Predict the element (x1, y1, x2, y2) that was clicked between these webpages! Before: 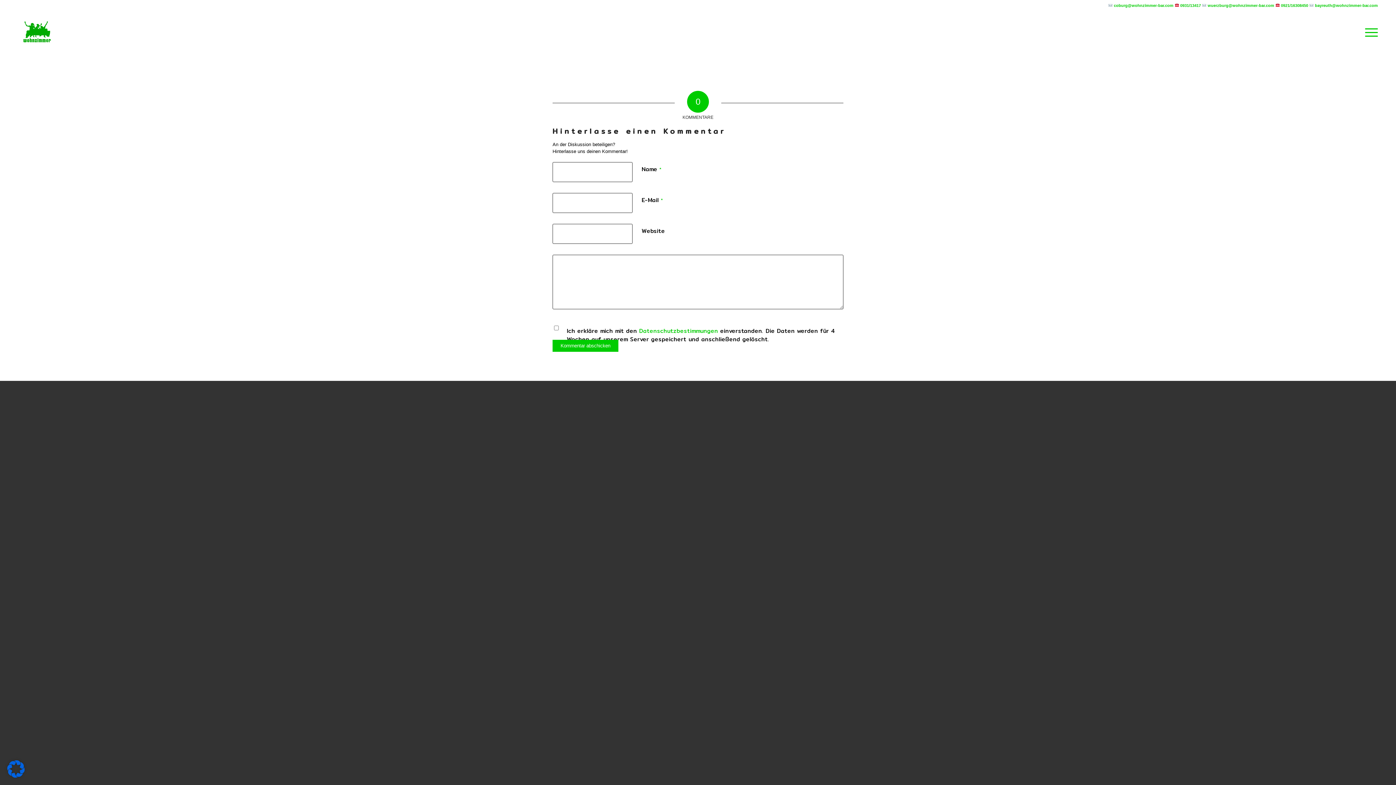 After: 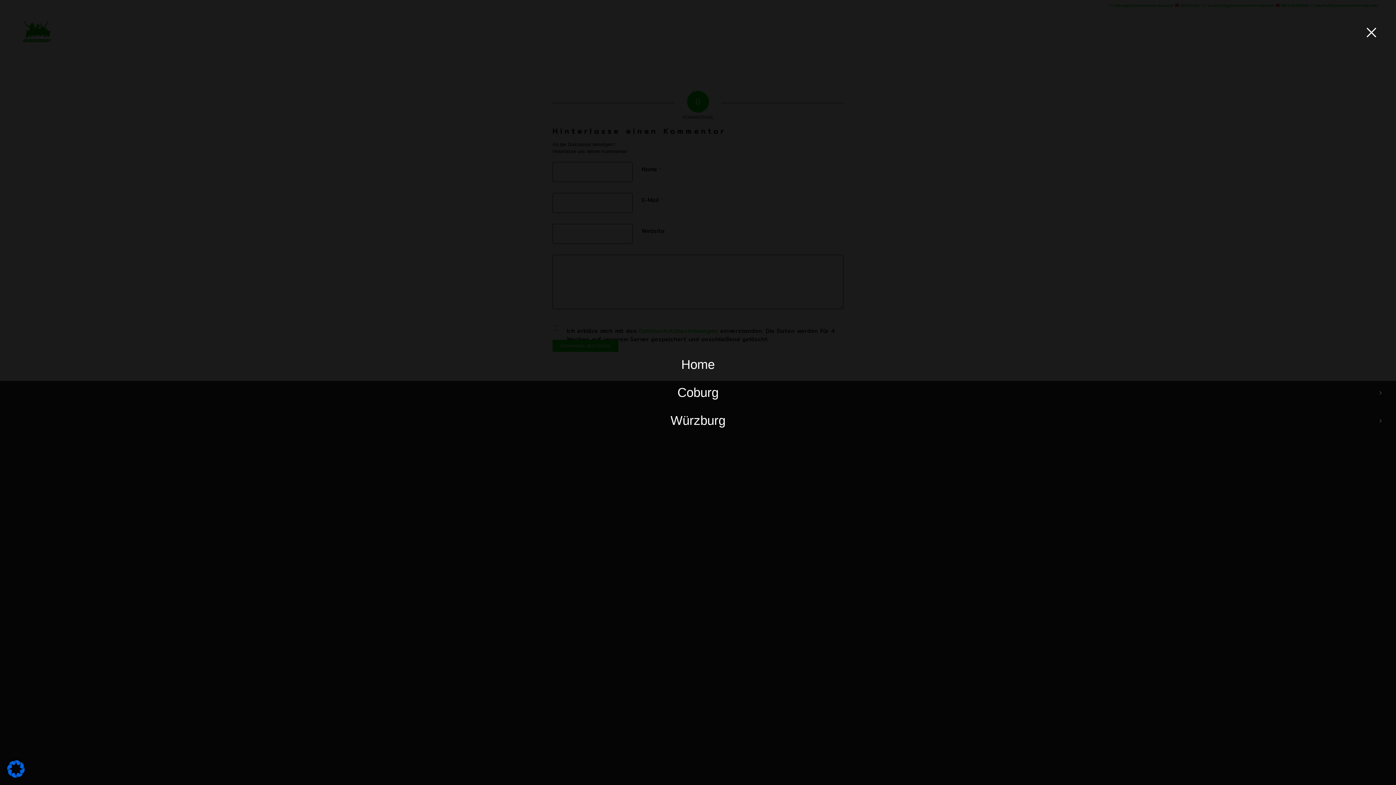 Action: bbox: (1360, 10, 1378, 53) label: Menü